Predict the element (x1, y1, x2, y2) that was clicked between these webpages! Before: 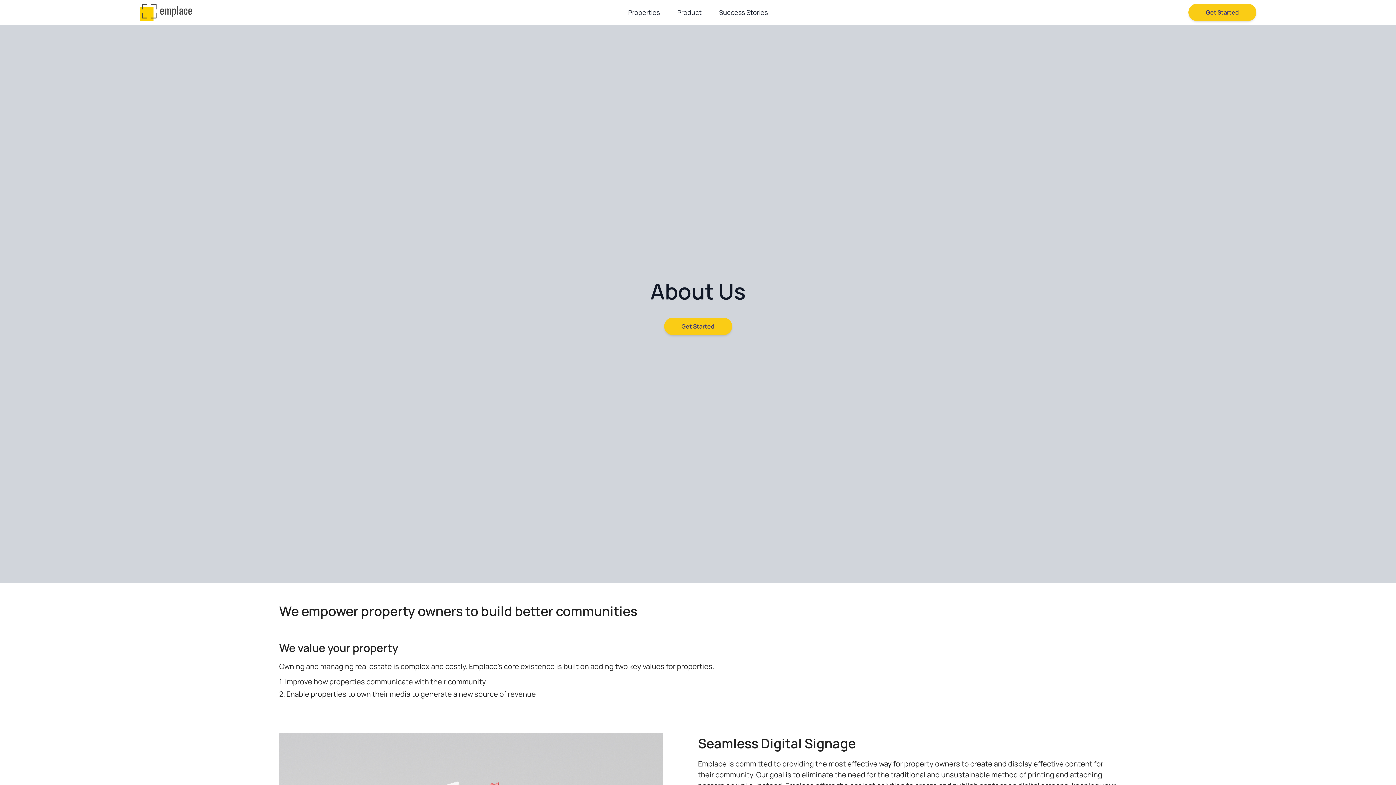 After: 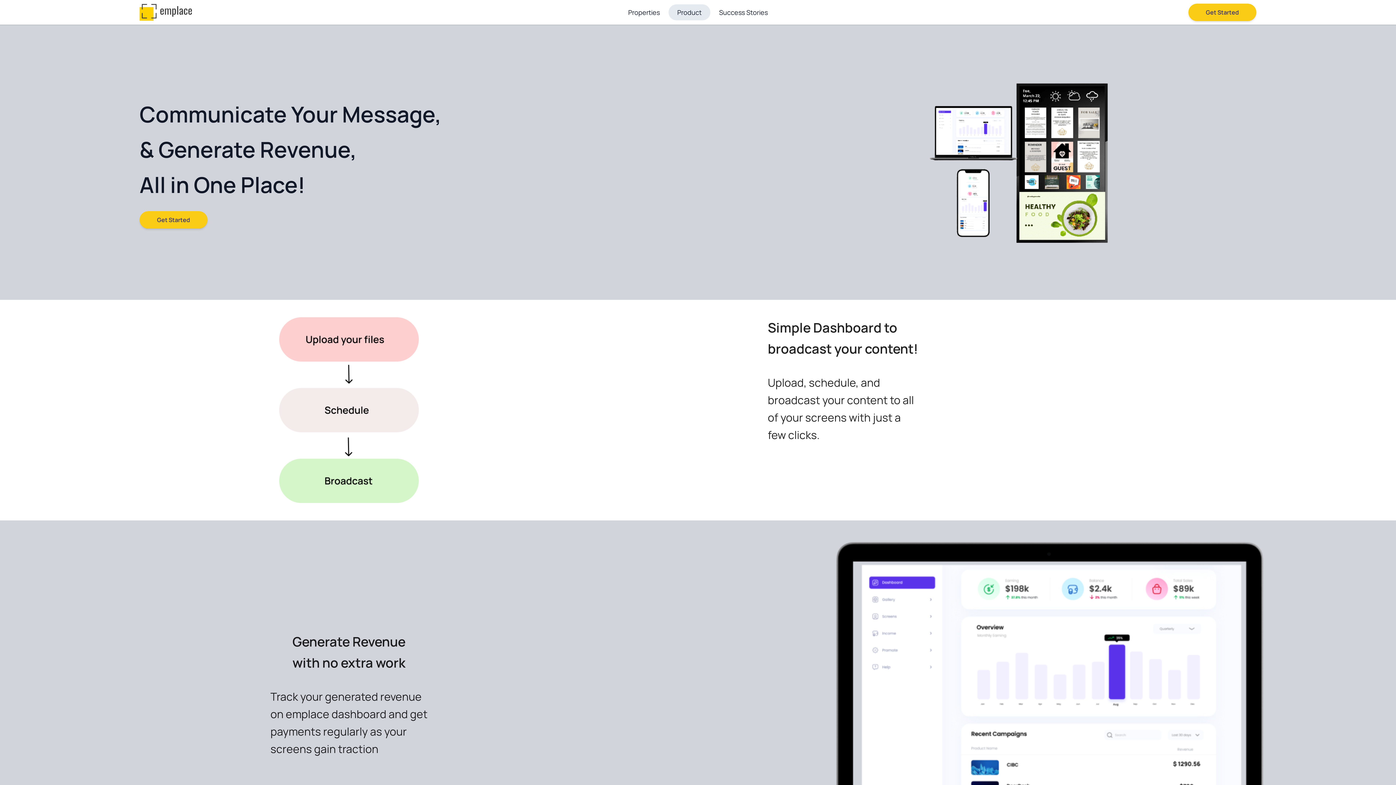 Action: bbox: (668, 4, 710, 20) label: Product